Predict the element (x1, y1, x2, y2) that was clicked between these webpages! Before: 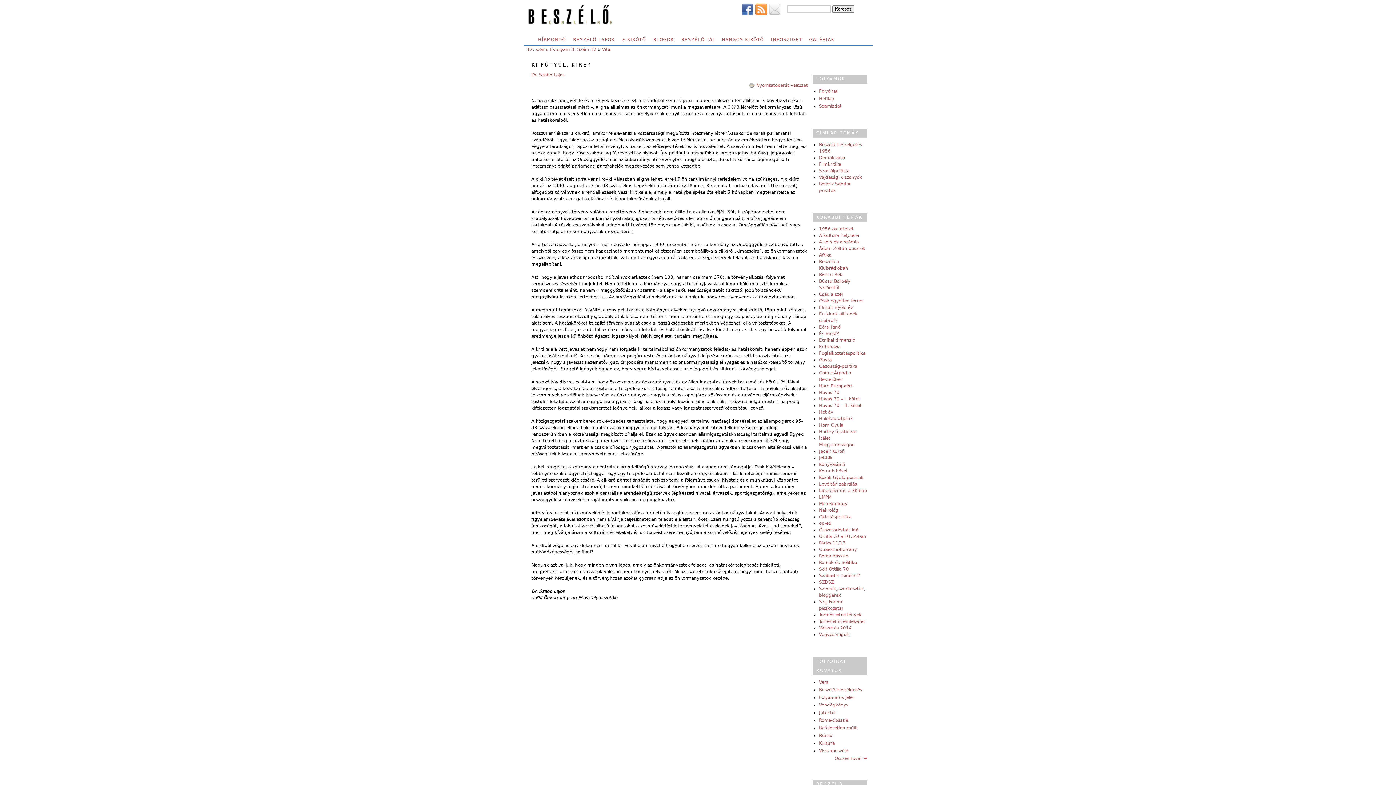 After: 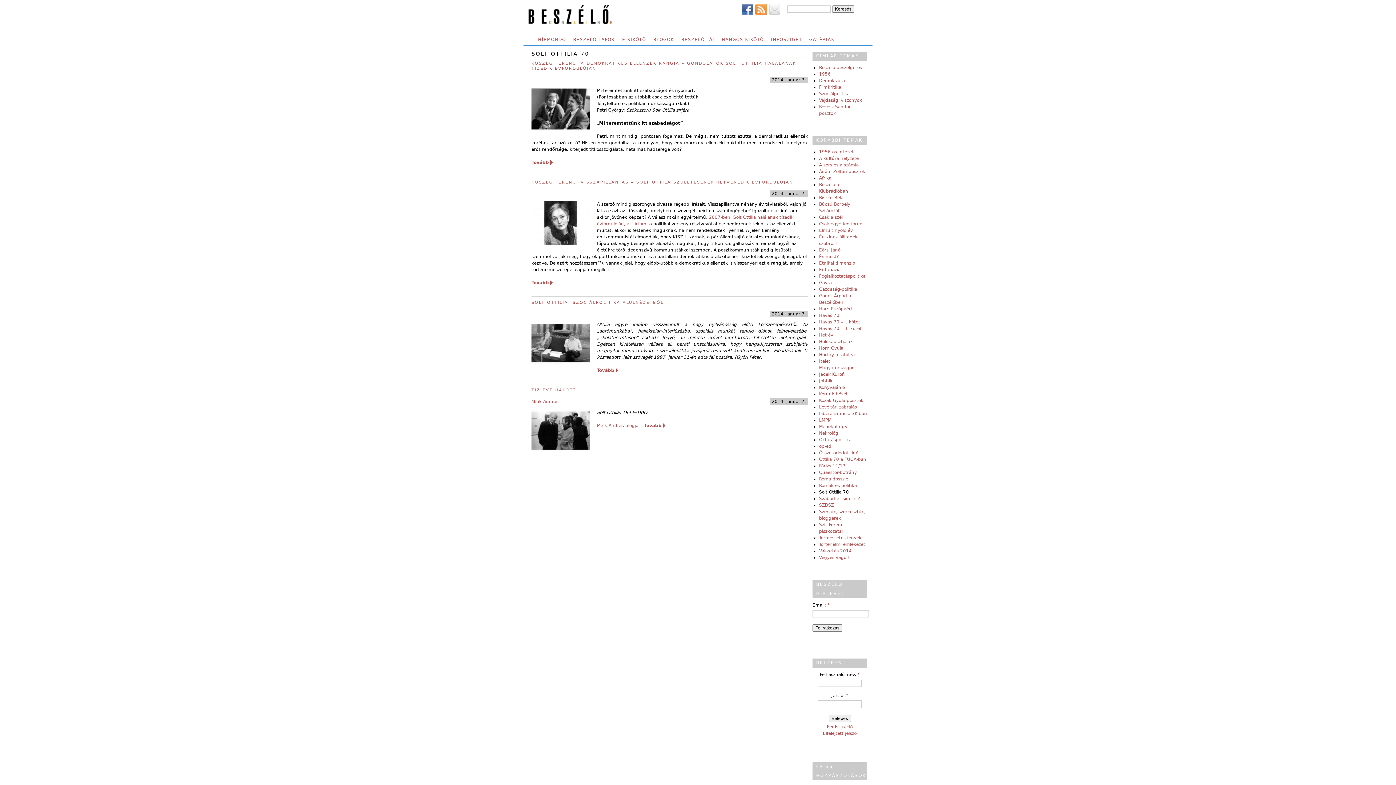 Action: bbox: (819, 566, 849, 572) label: Solt Ottilia 70